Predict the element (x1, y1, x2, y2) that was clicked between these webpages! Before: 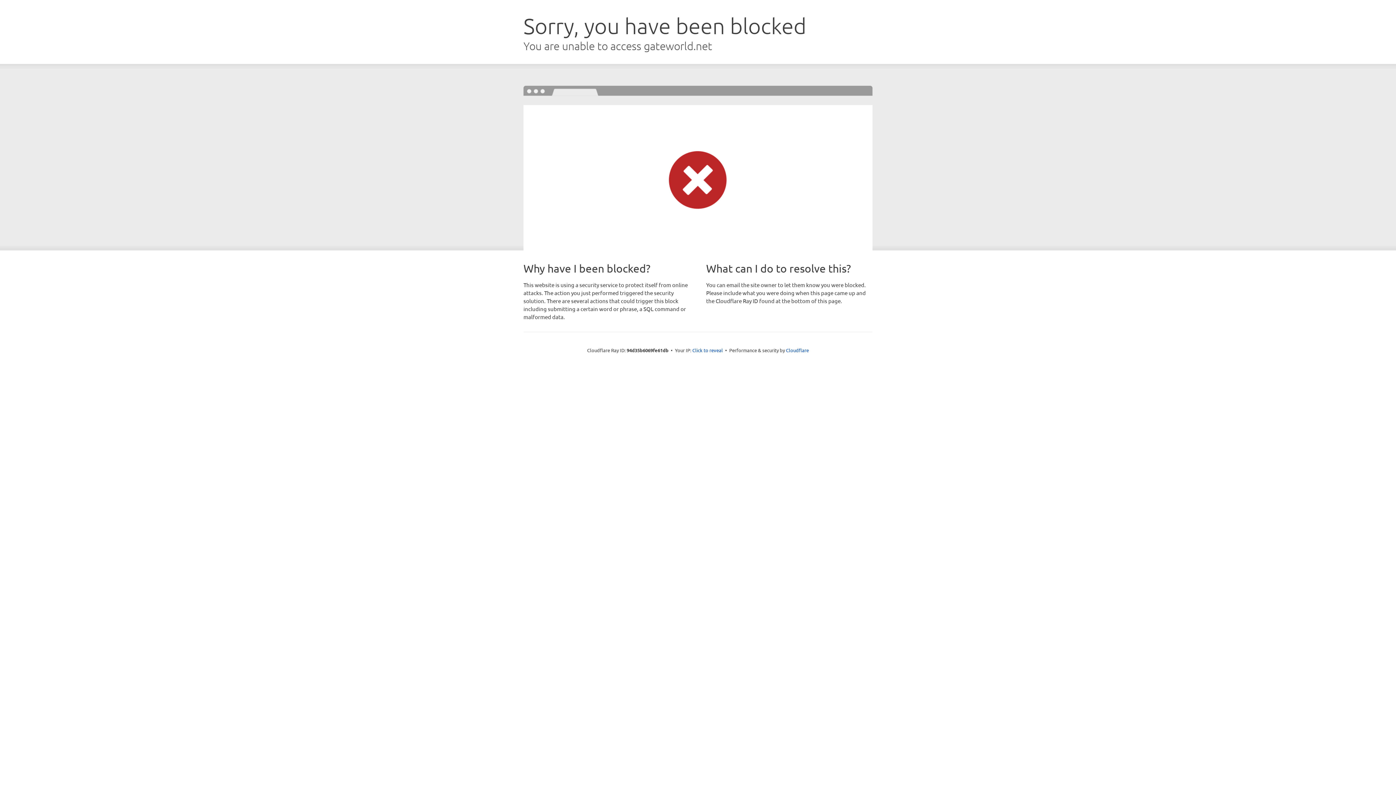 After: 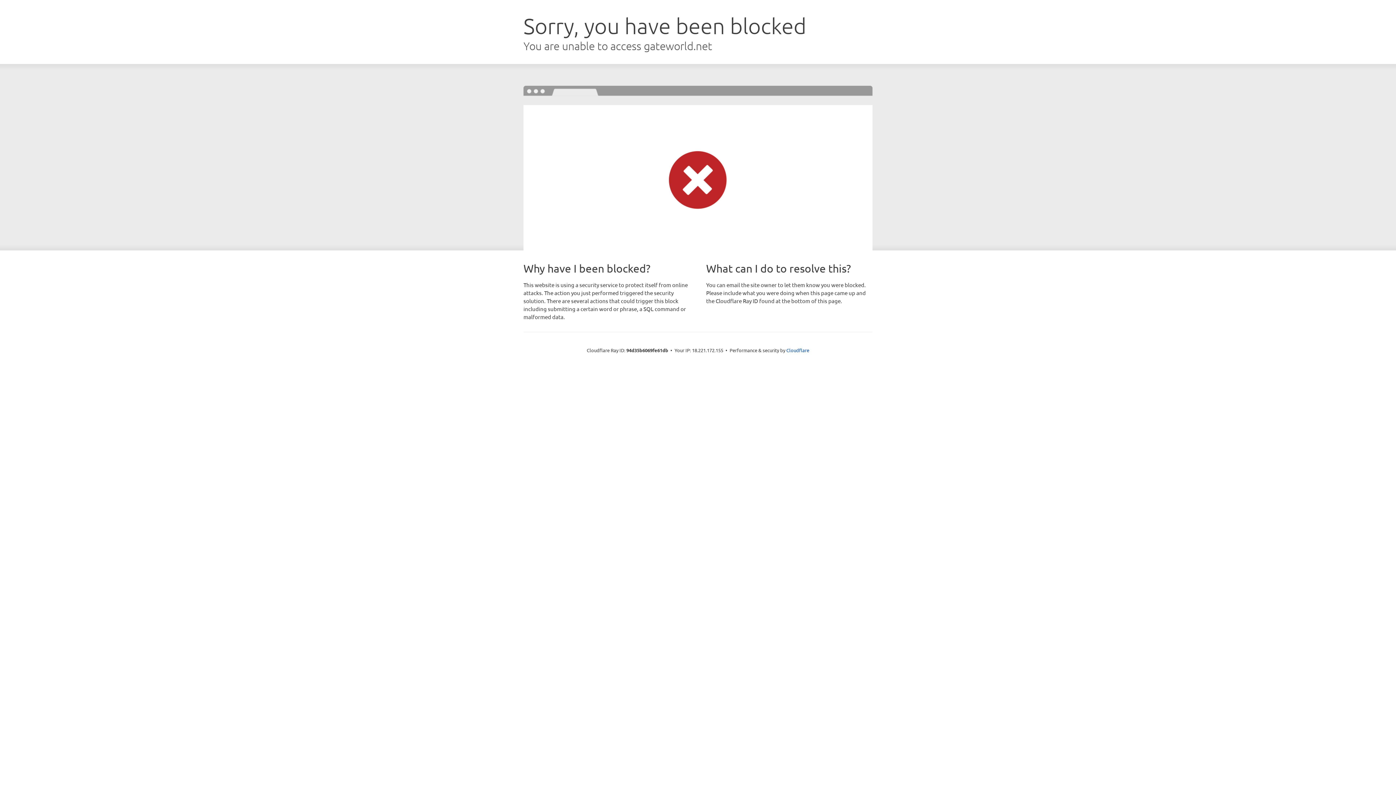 Action: label: Click to reveal bbox: (692, 346, 723, 353)